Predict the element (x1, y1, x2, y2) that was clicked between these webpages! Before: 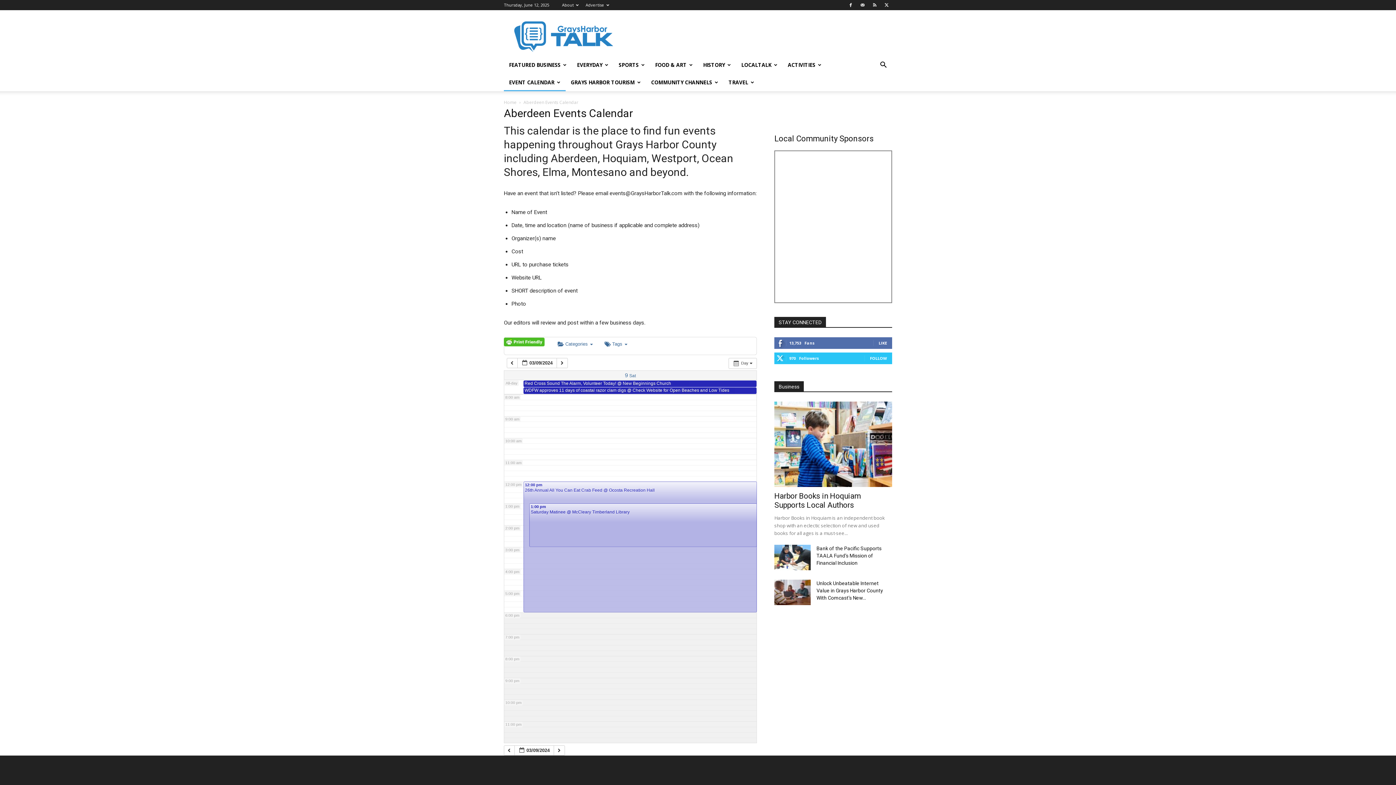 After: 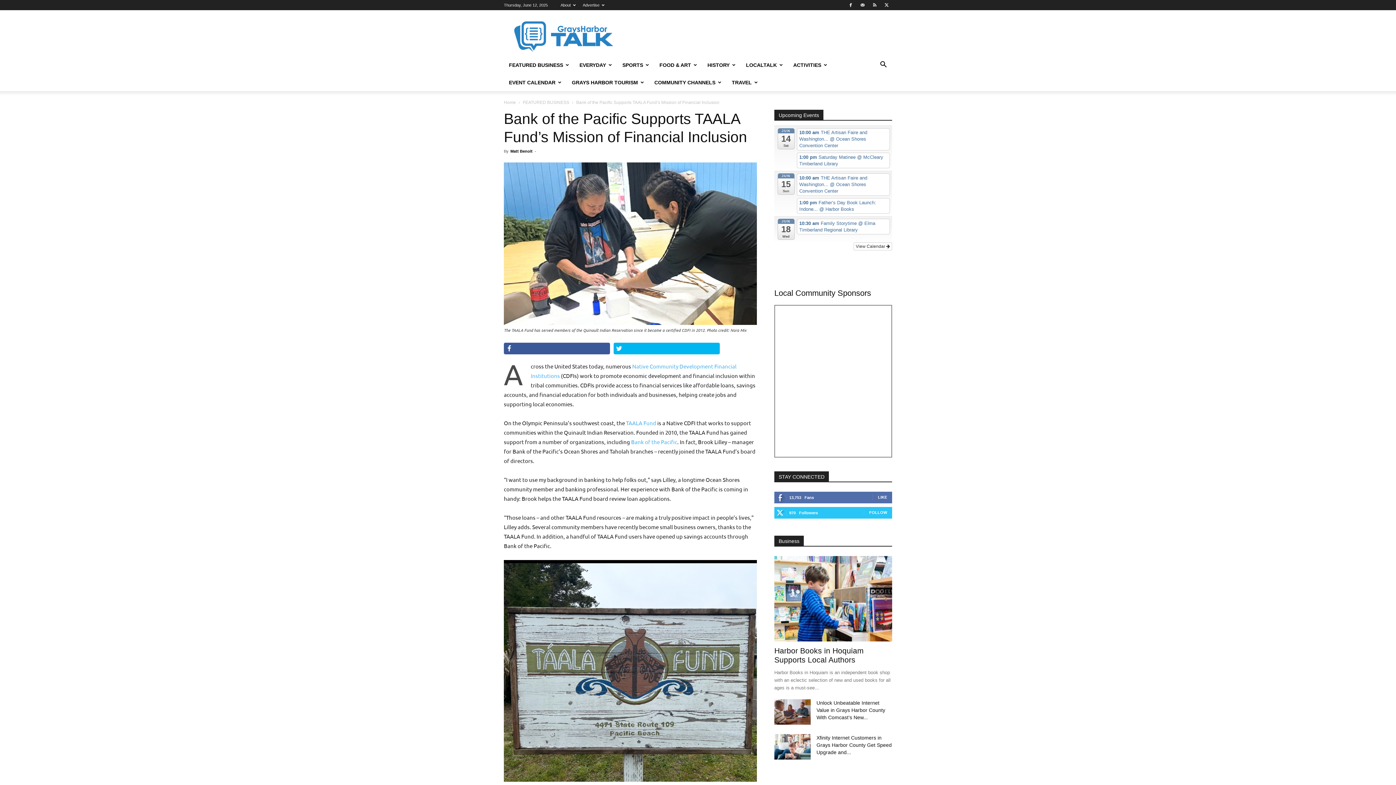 Action: bbox: (774, 545, 810, 570)